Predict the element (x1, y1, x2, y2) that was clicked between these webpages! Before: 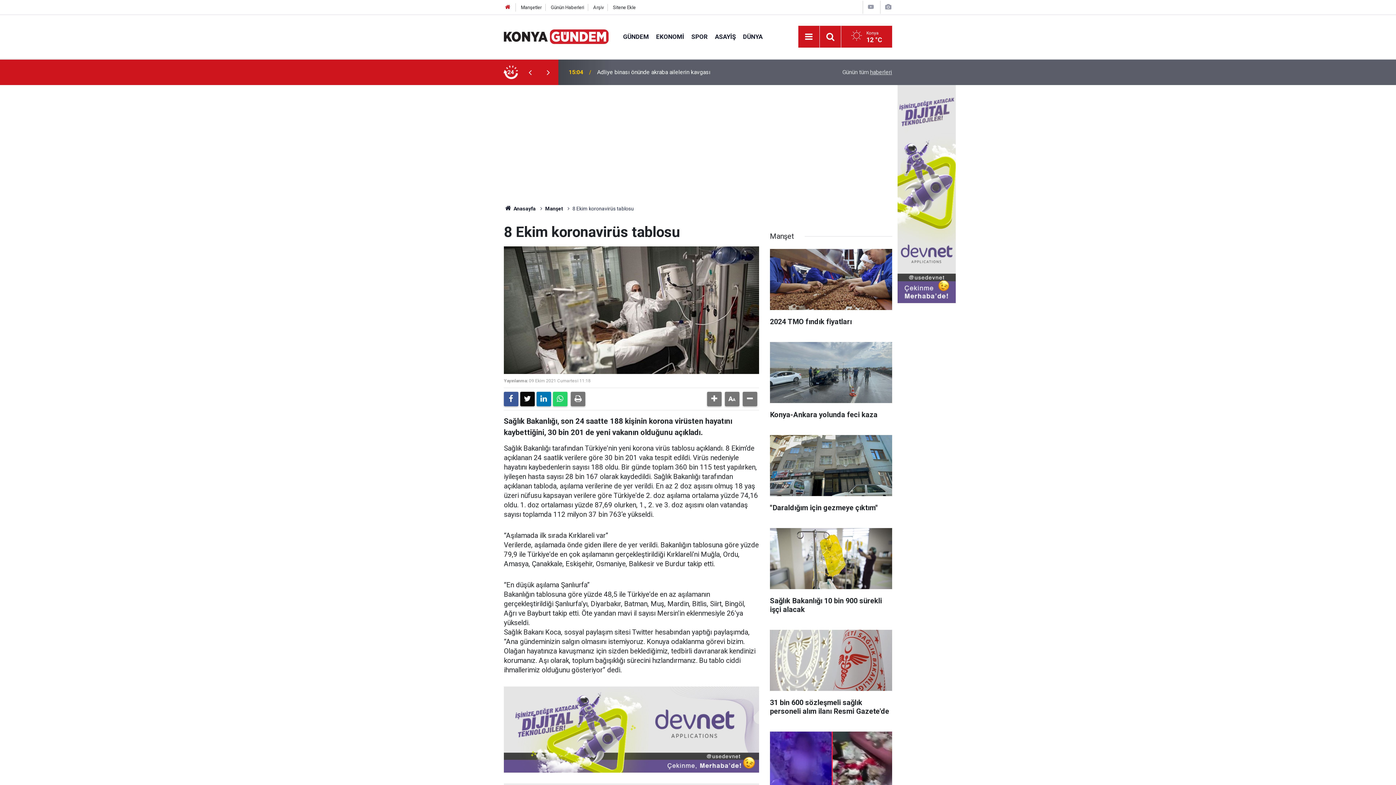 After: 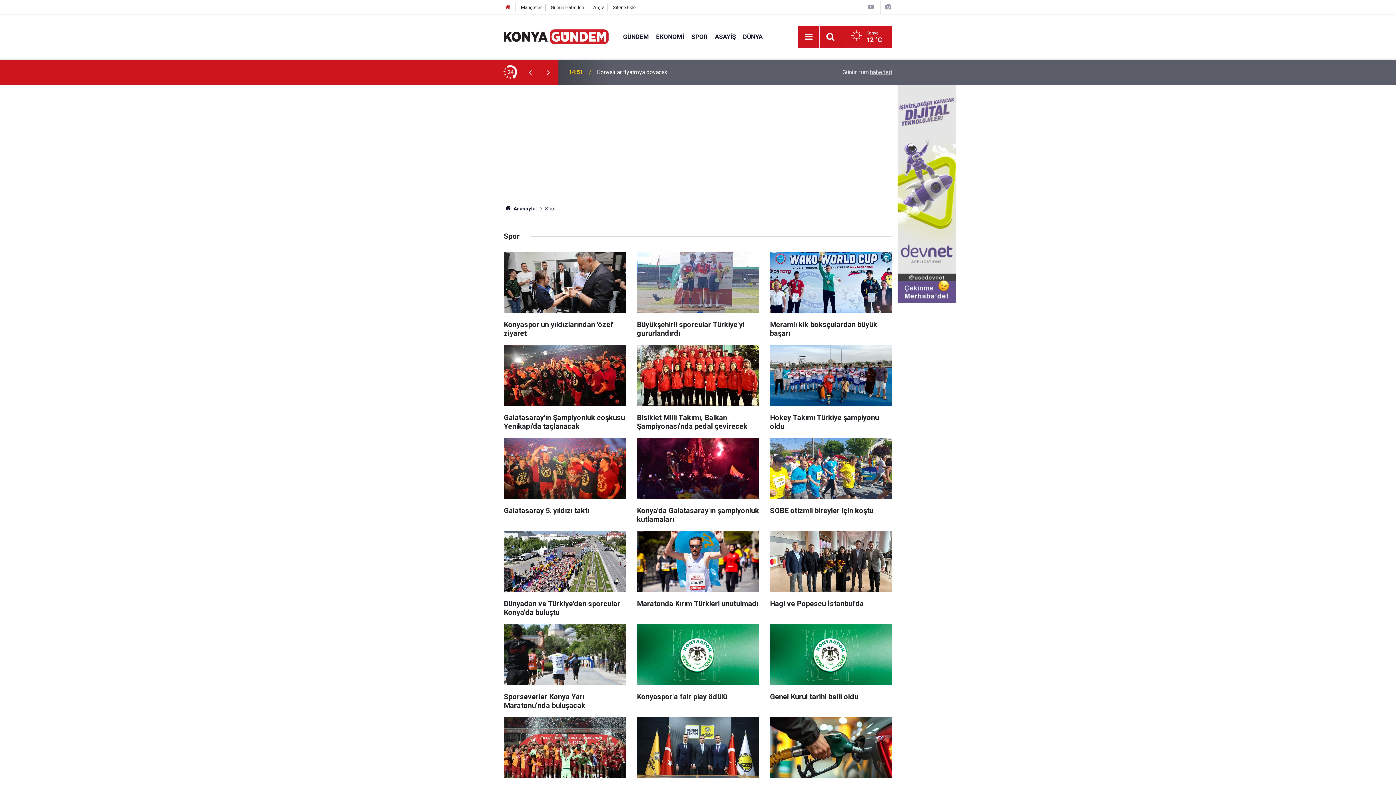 Action: label: SPOR bbox: (687, 32, 711, 40)